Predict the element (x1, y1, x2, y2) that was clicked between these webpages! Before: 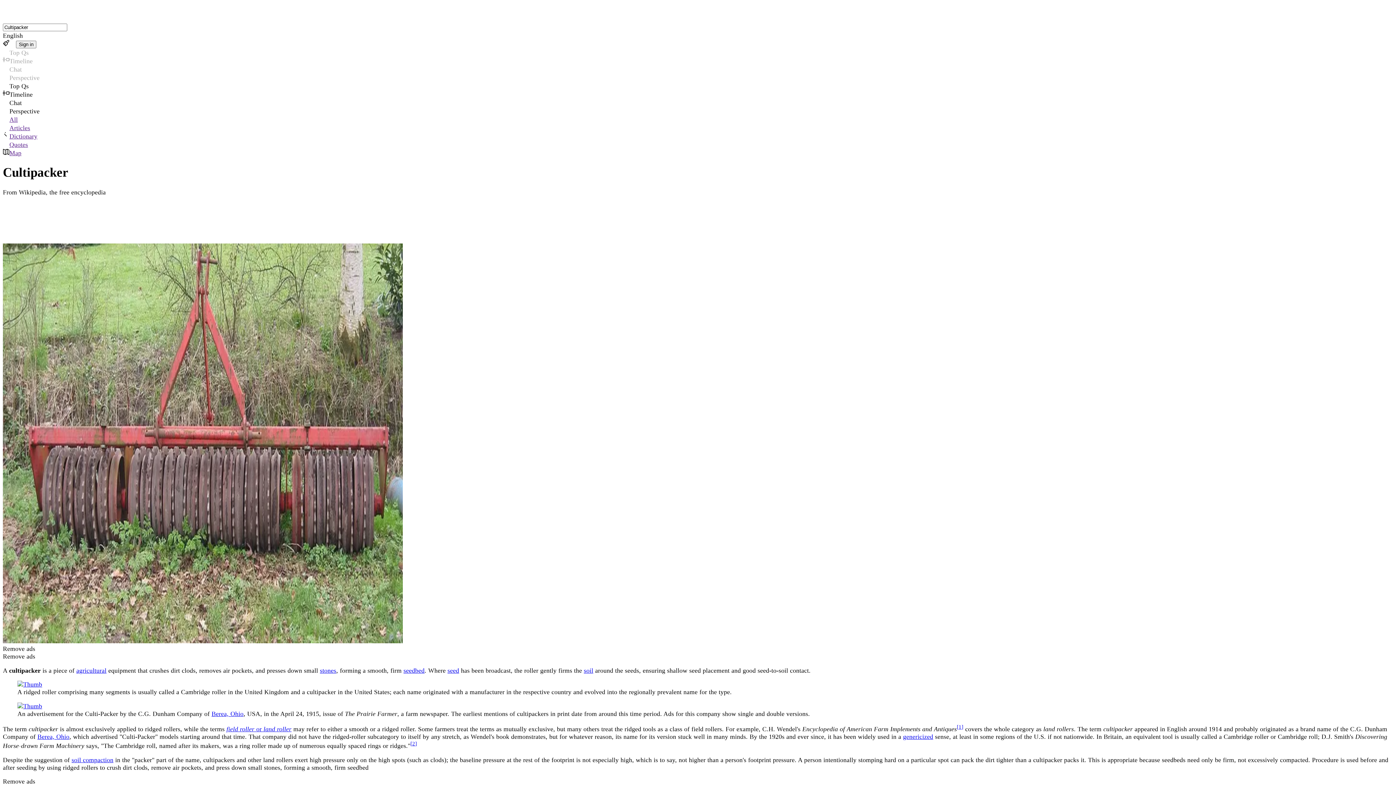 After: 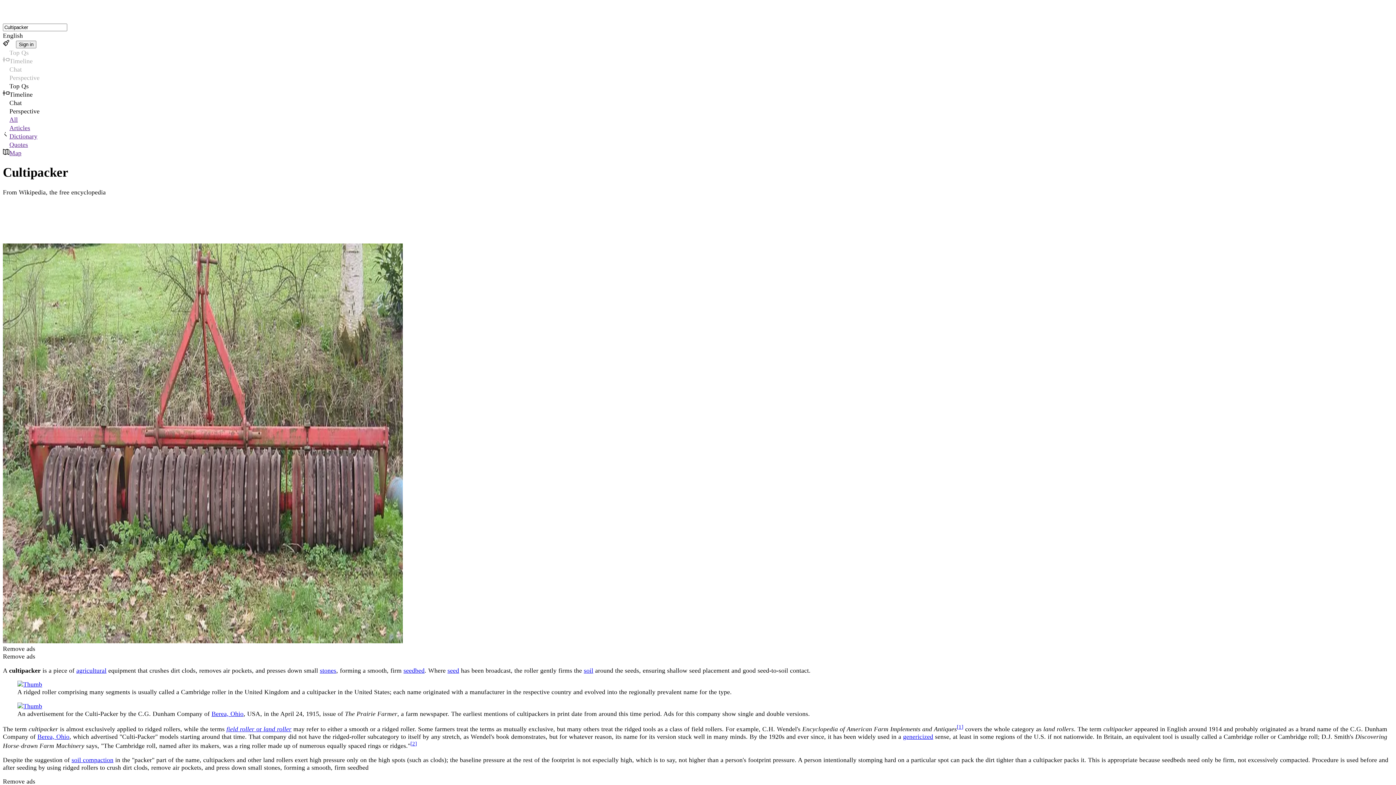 Action: bbox: (957, 724, 963, 730) label: [1]